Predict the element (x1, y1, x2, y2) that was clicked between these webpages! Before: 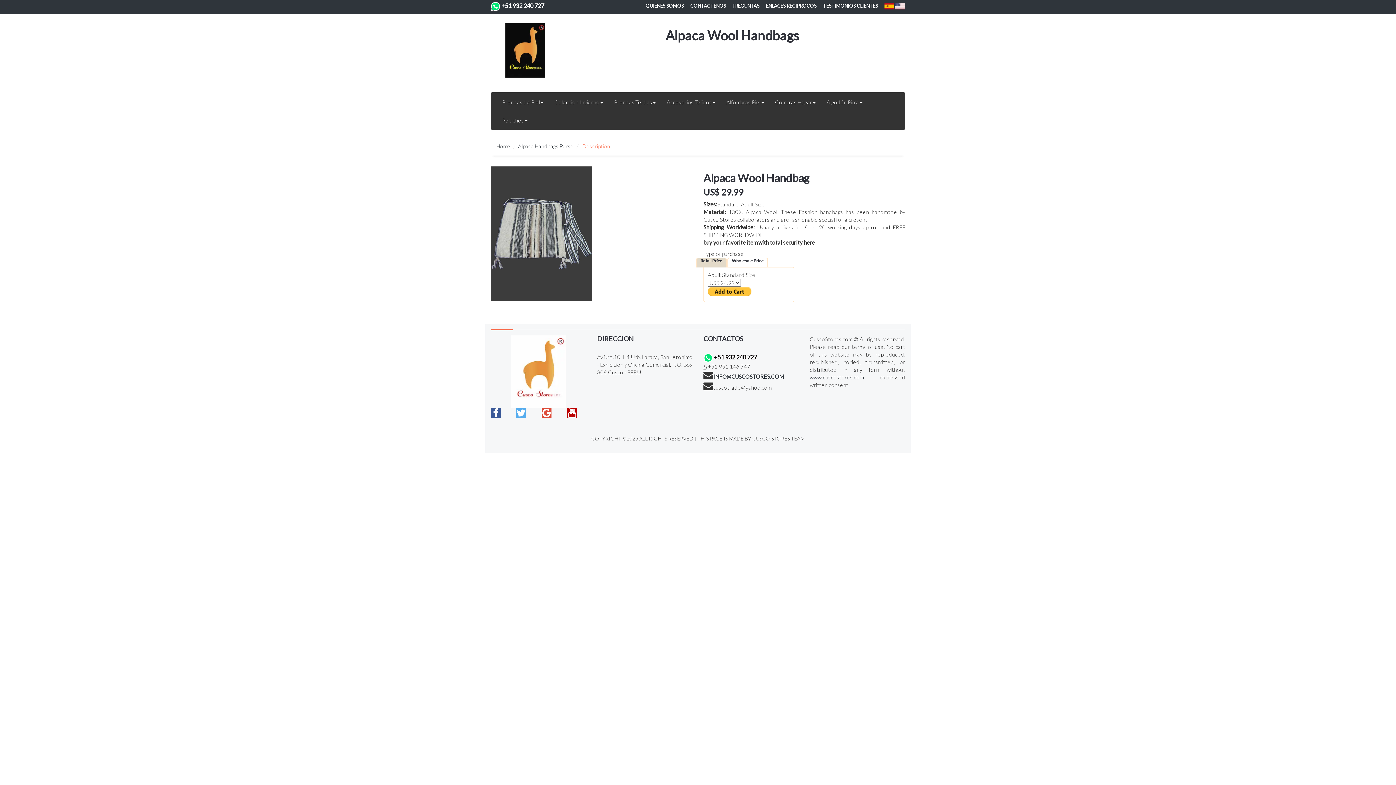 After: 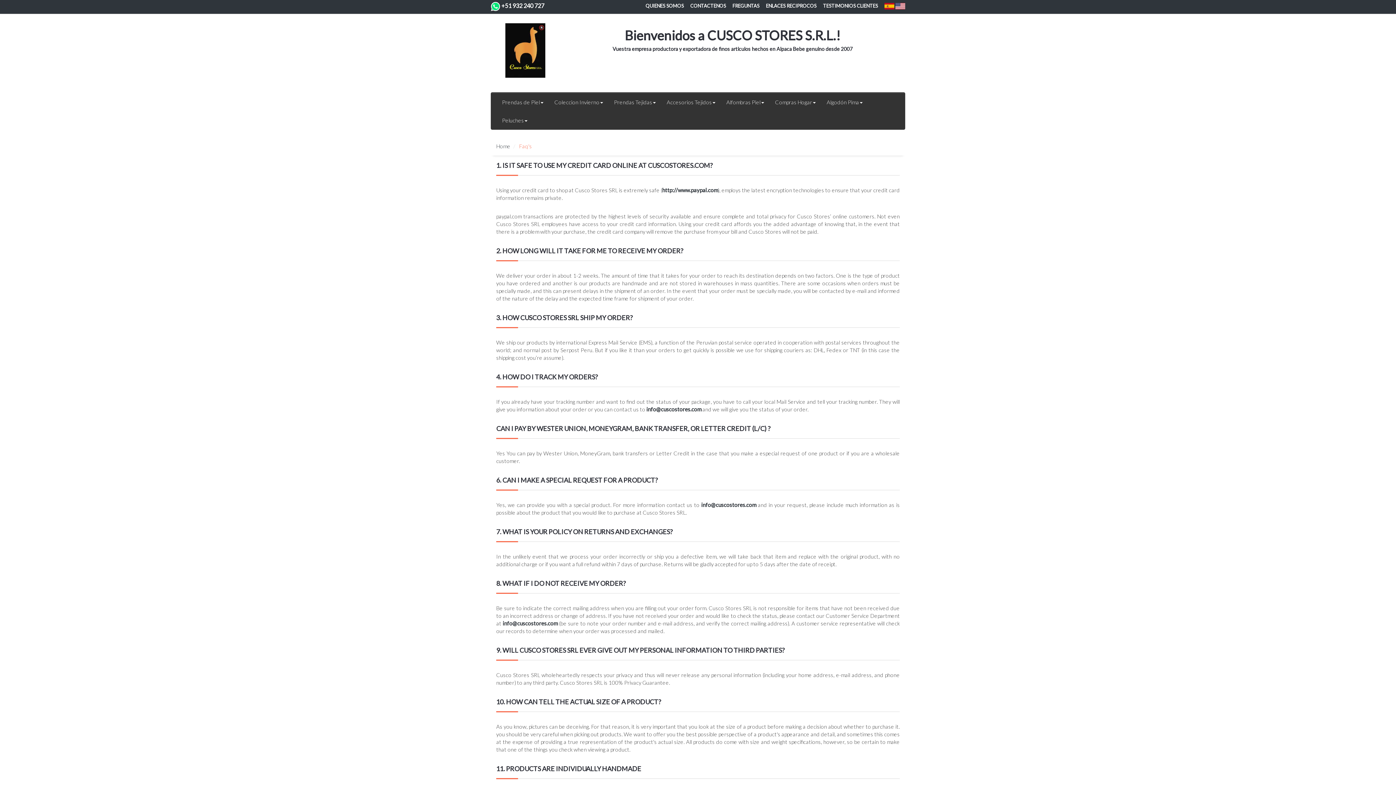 Action: bbox: (732, 3, 759, 8) label: FREGUNTAS